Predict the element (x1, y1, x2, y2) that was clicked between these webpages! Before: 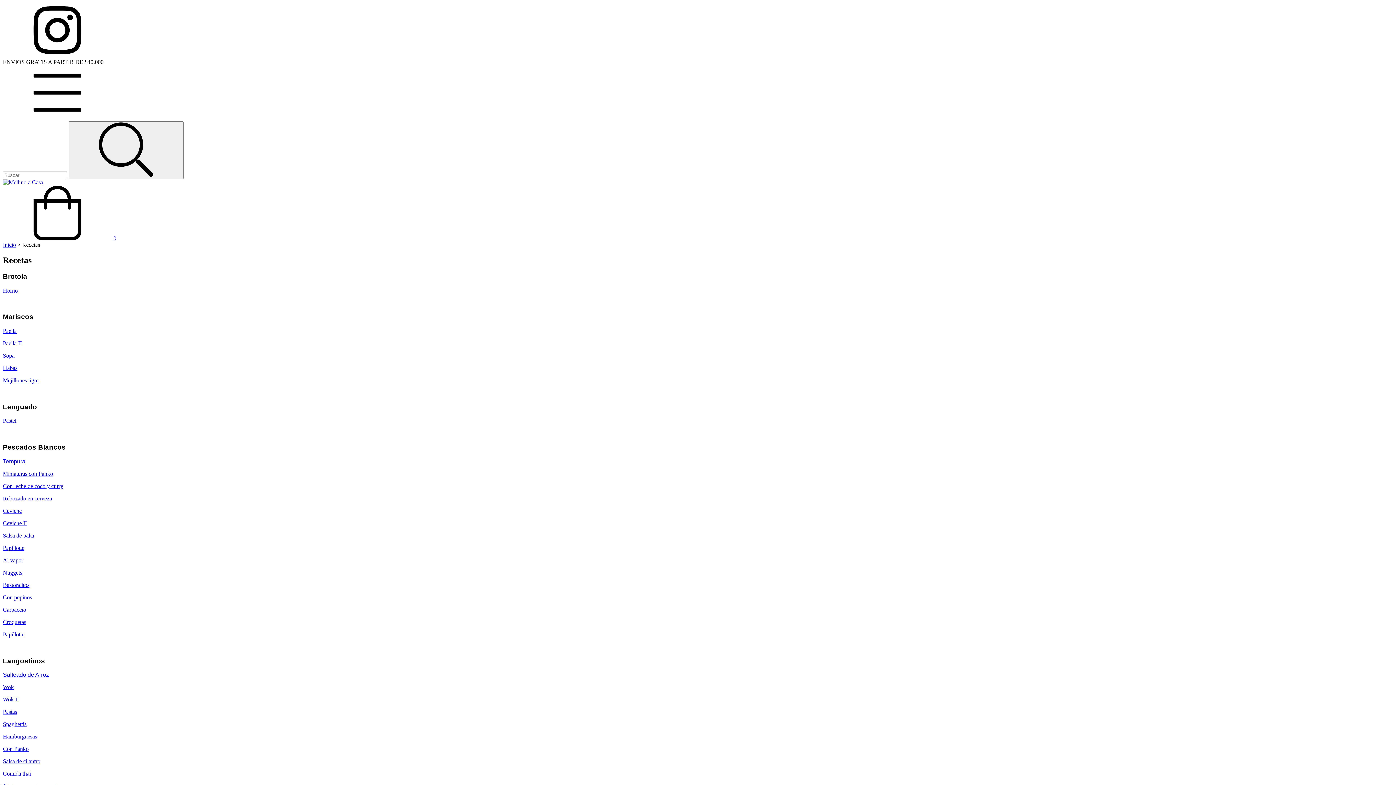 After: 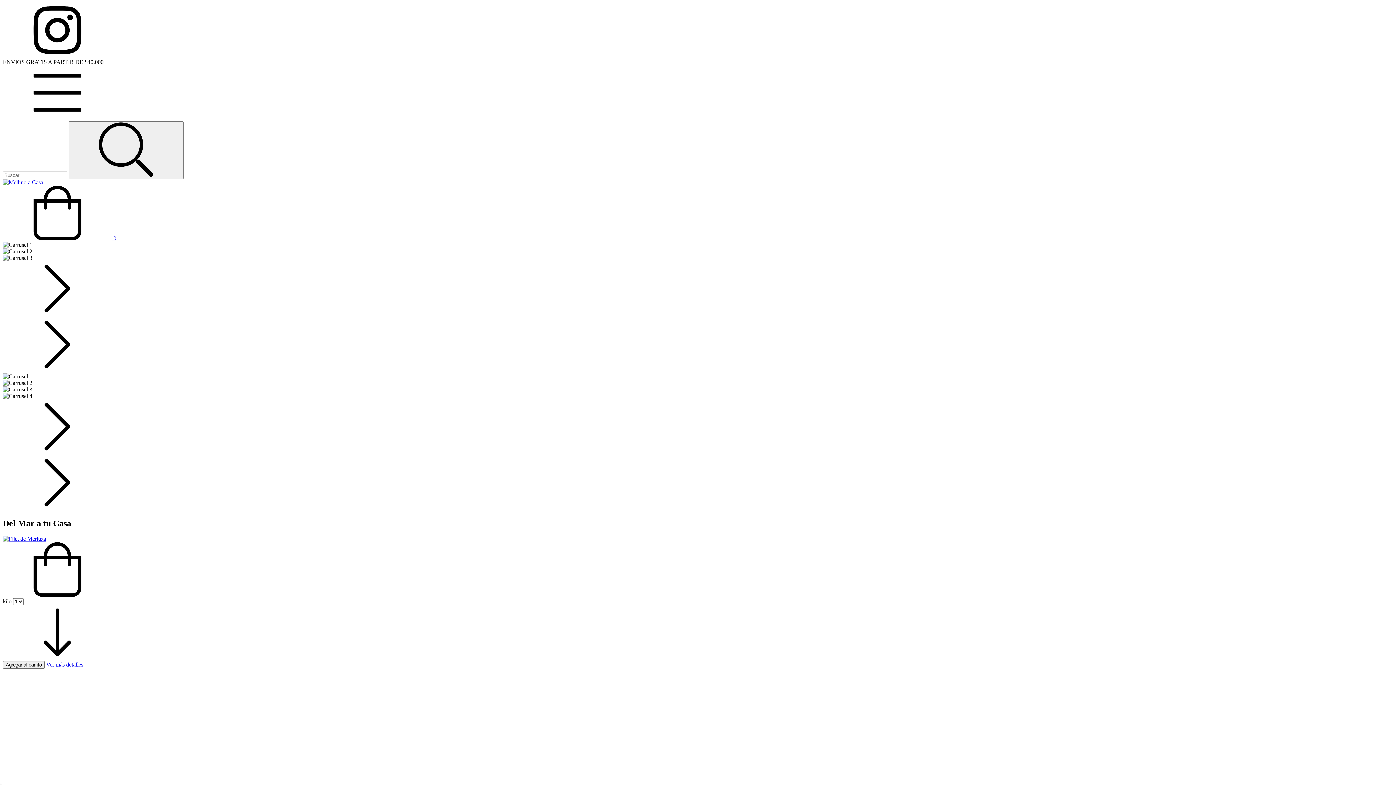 Action: label: Inicio bbox: (2, 241, 16, 248)